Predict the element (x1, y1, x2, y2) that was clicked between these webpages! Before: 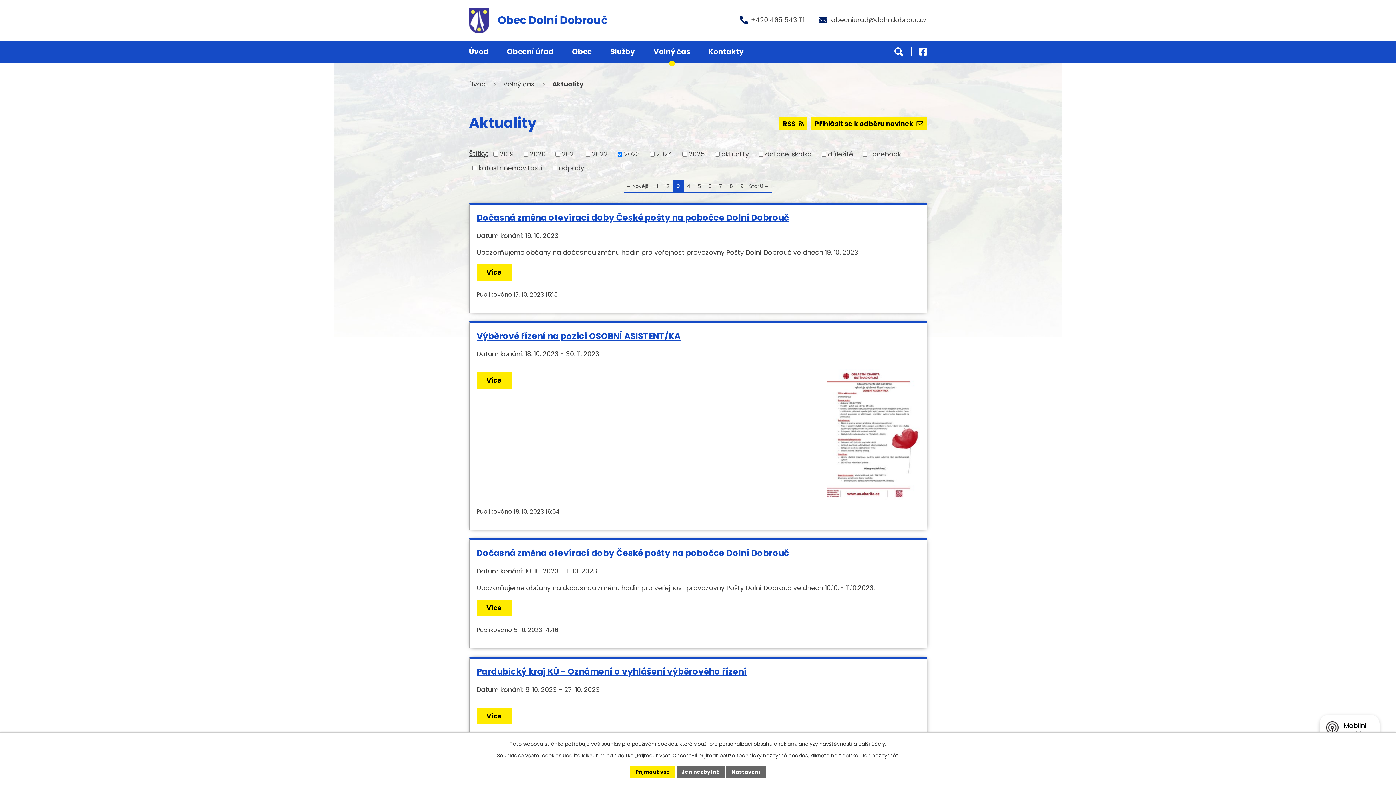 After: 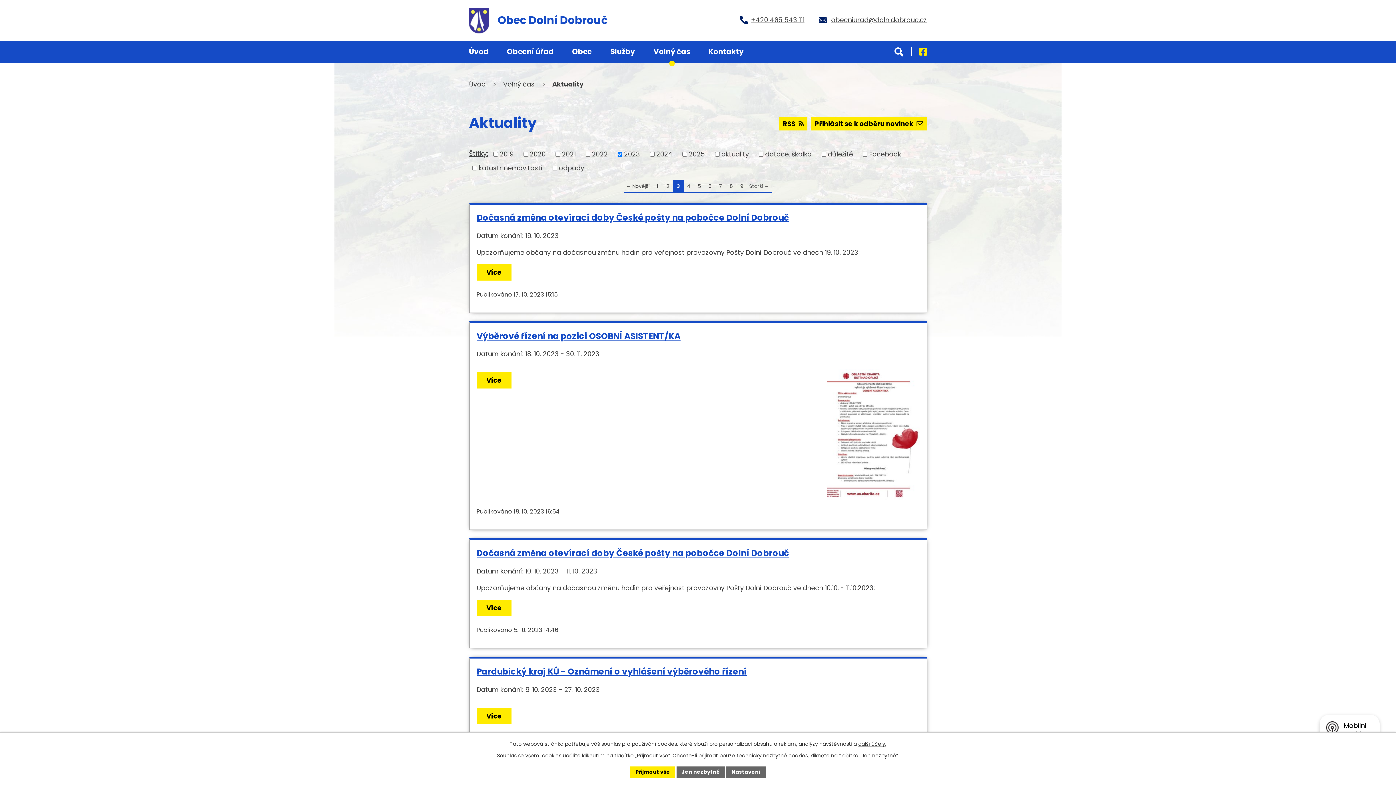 Action: bbox: (919, 47, 927, 55)